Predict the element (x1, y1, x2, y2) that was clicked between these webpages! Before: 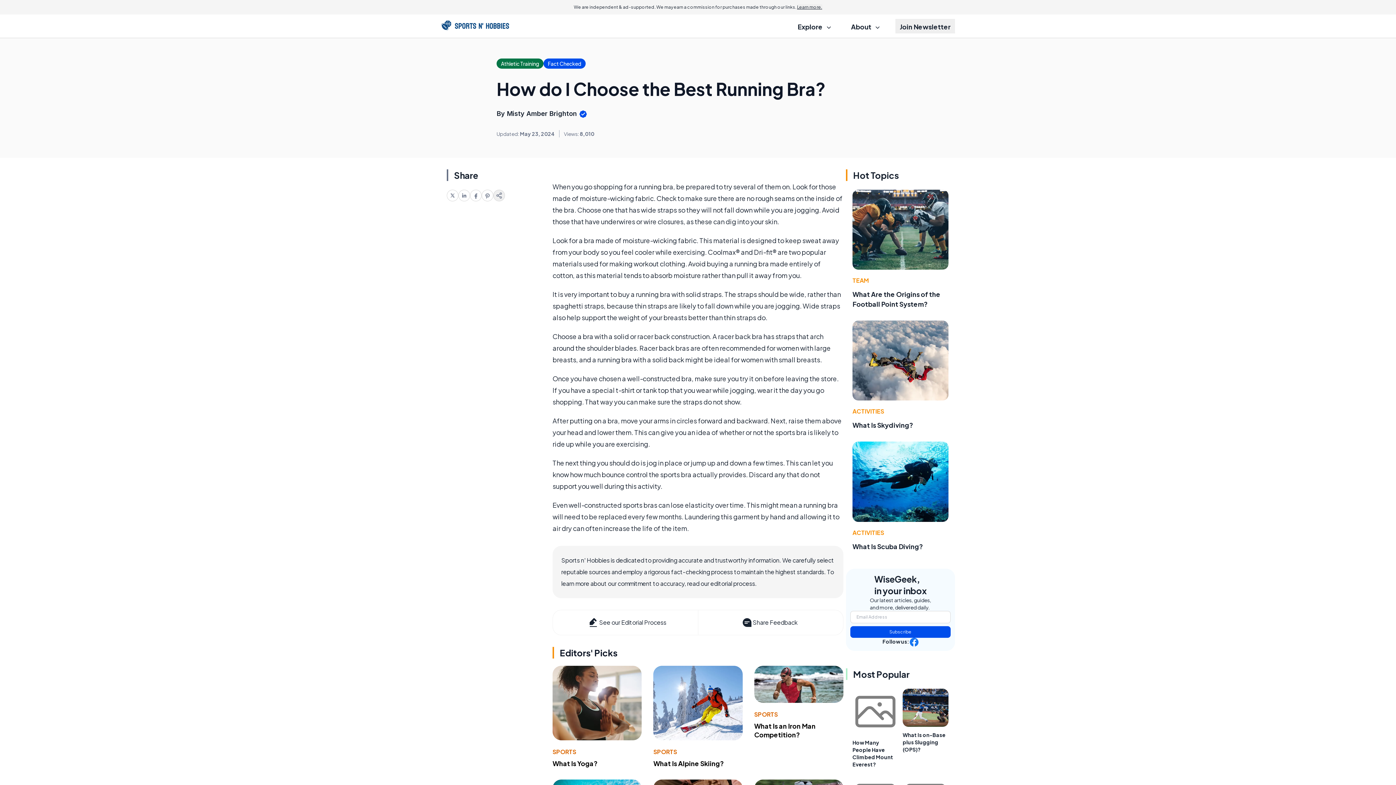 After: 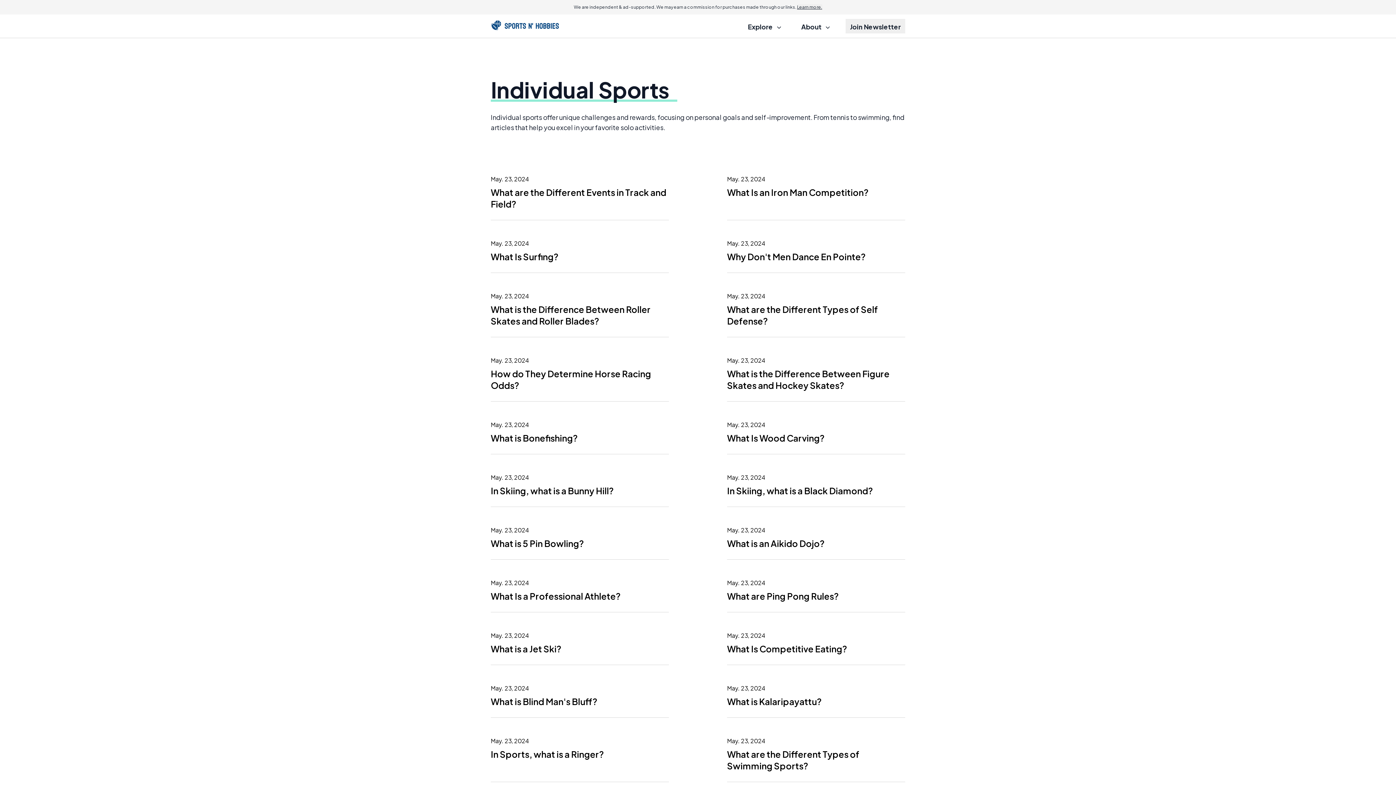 Action: bbox: (552, 748, 576, 755) label: SPORTS